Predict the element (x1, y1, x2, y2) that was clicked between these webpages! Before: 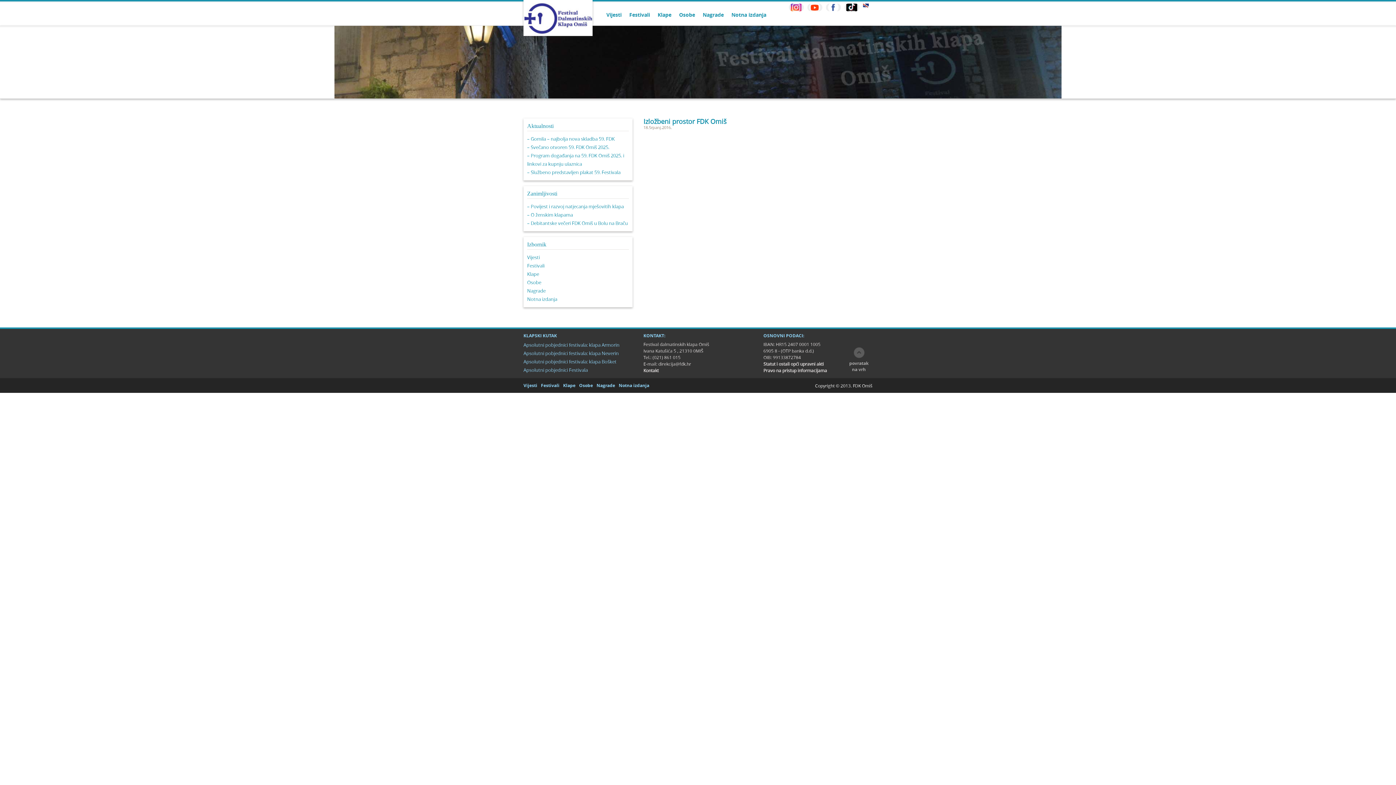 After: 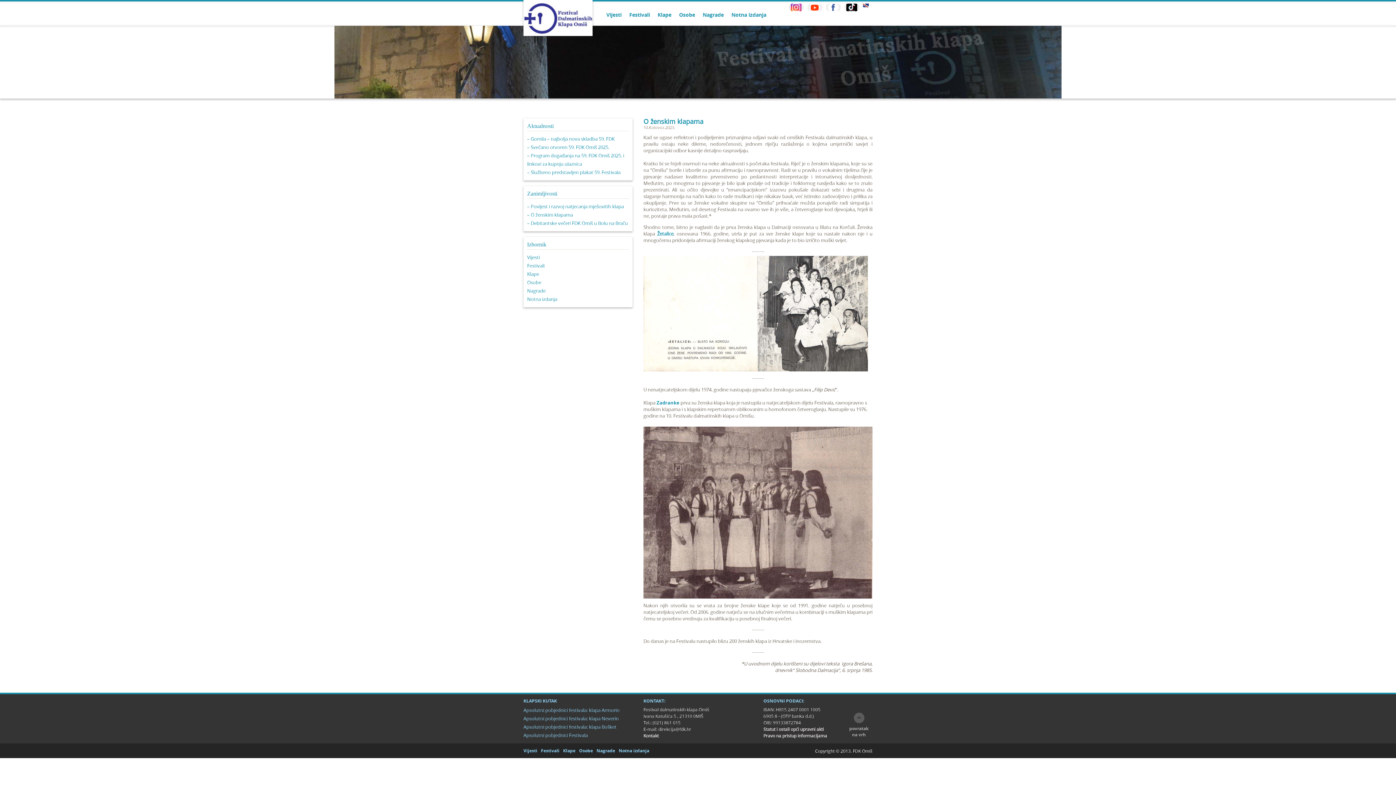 Action: bbox: (527, 211, 573, 218) label: – O ženskim klapama